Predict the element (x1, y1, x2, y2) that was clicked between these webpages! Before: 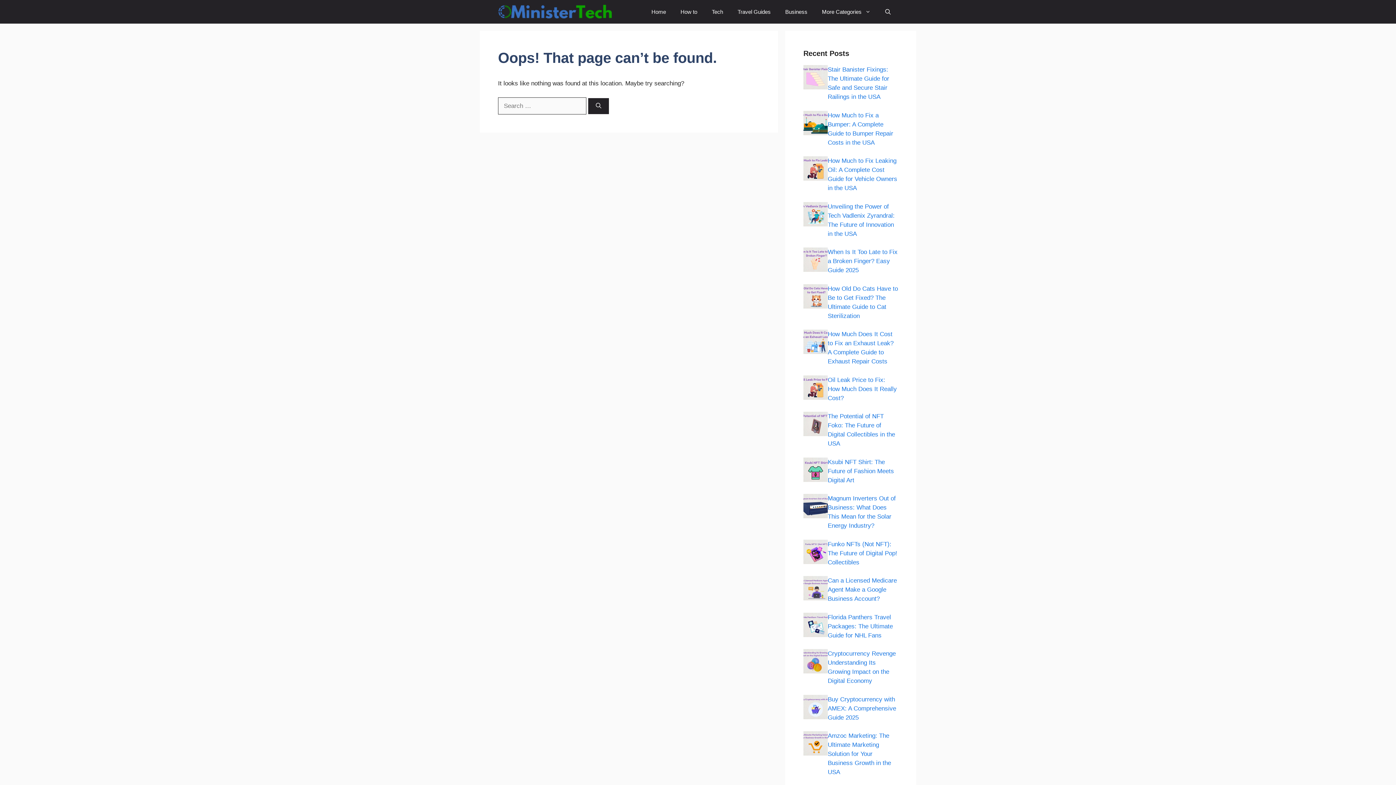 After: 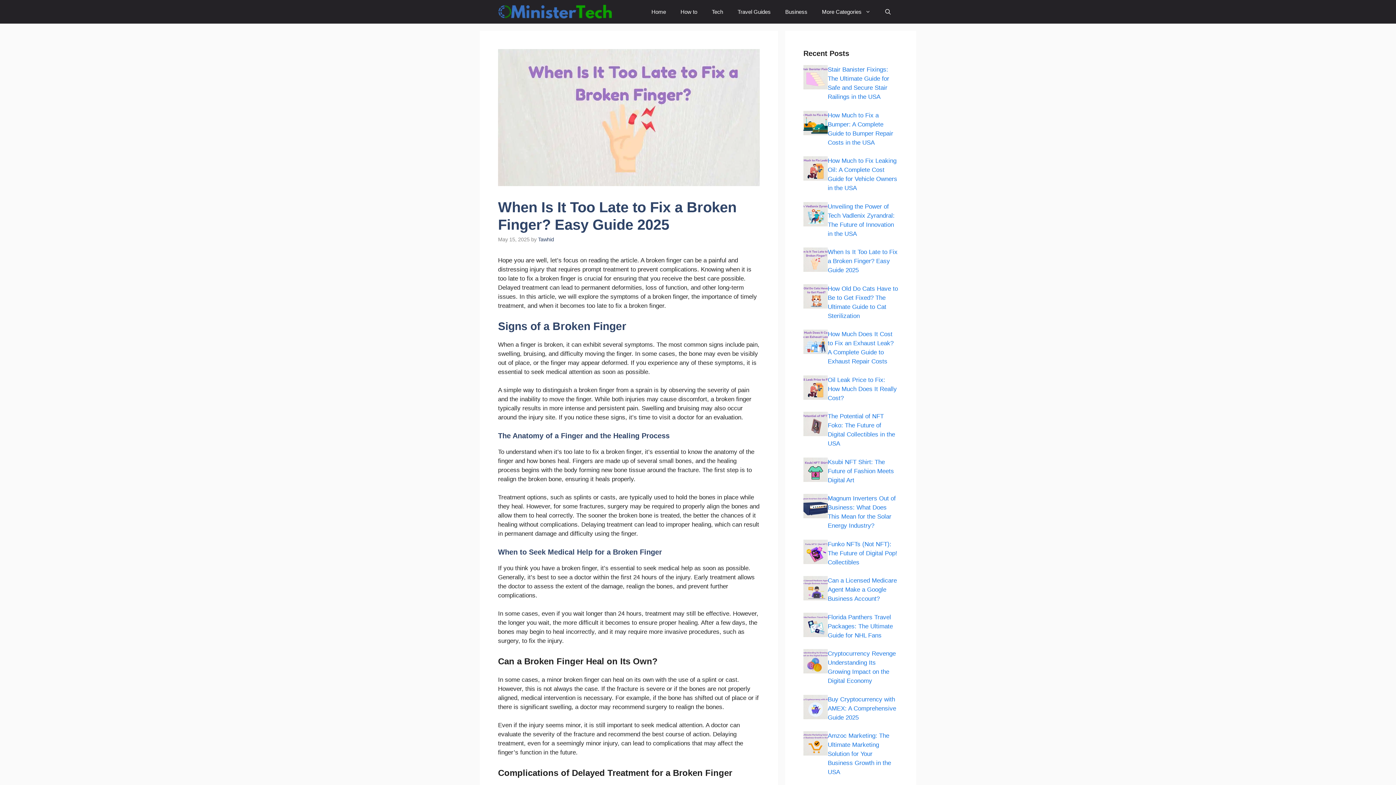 Action: label: When Is It Too Late to Fix a Broken Finger? Easy Guide 2025 bbox: (828, 248, 897, 273)